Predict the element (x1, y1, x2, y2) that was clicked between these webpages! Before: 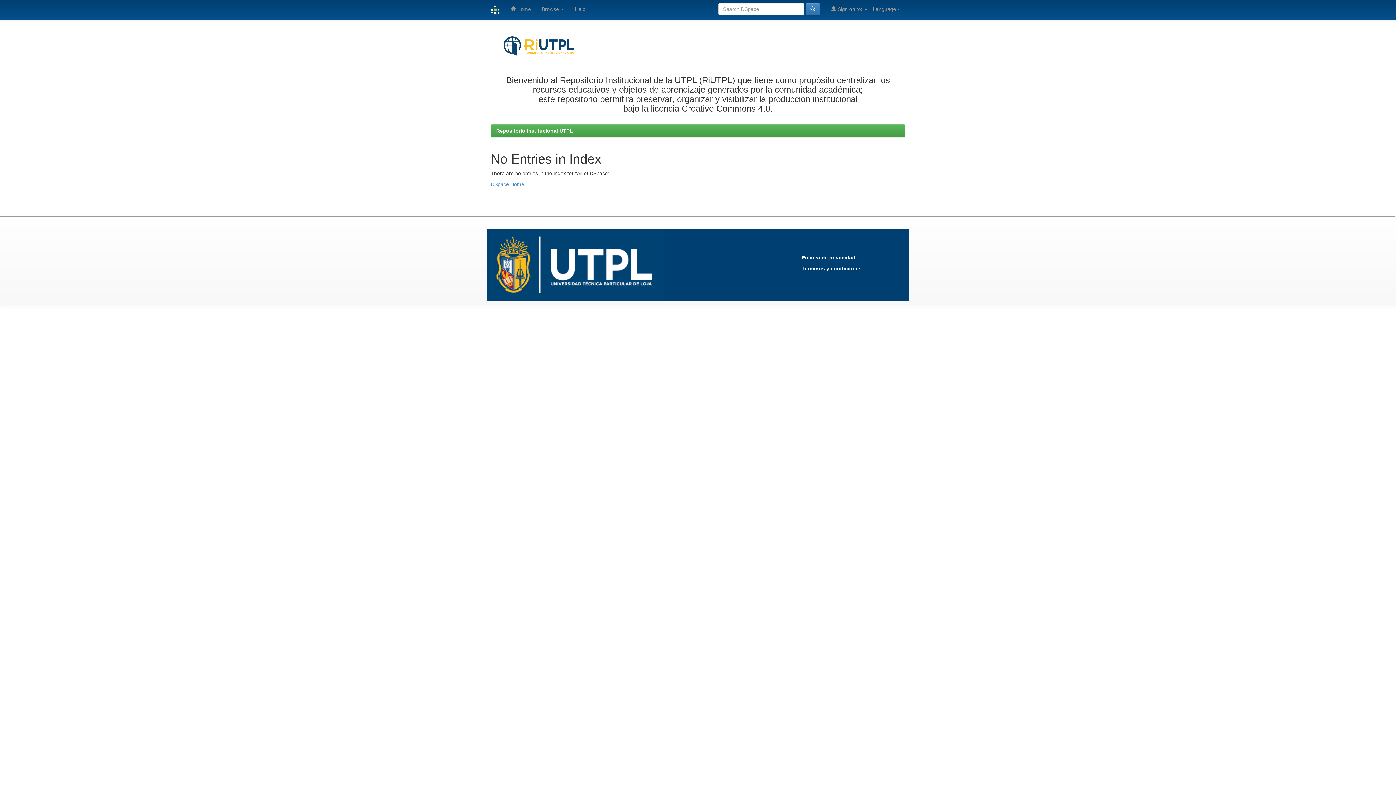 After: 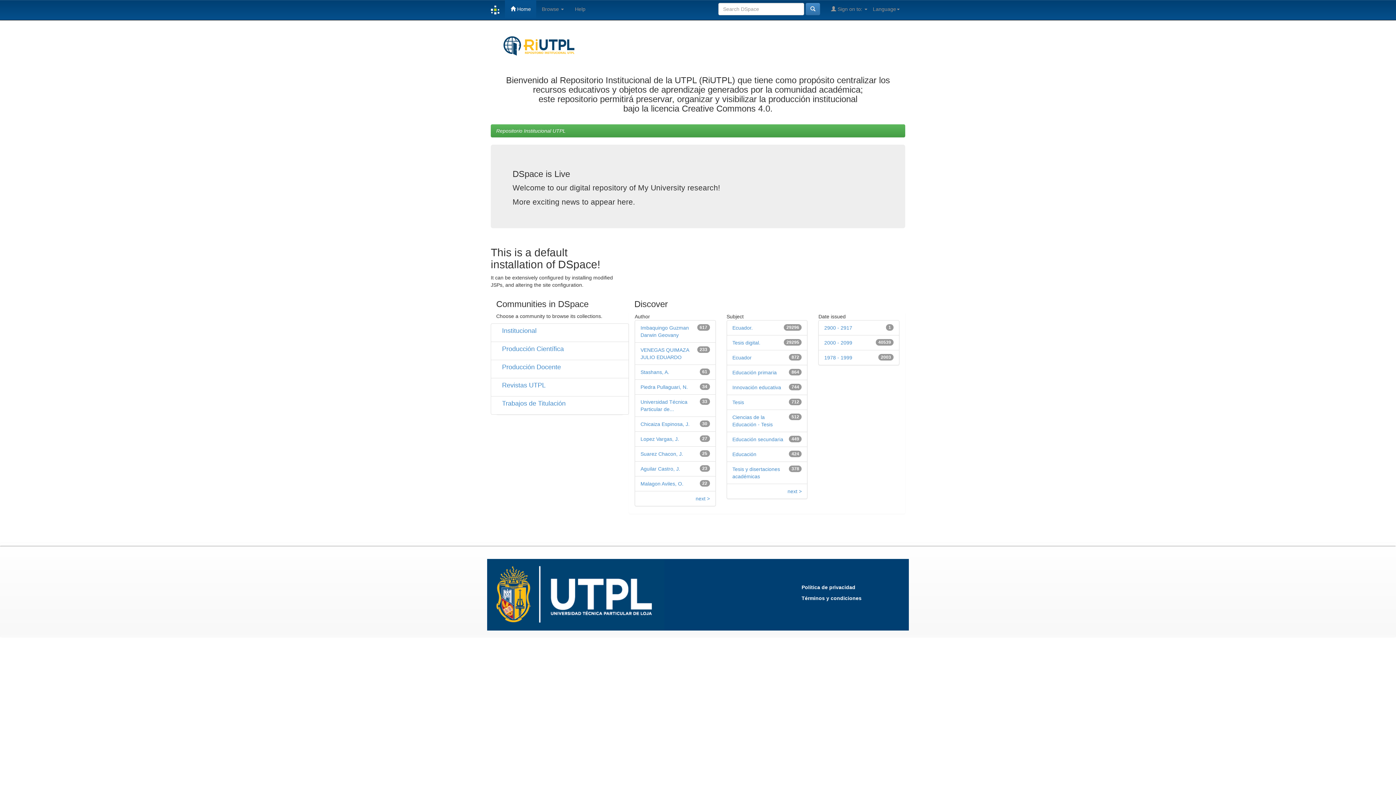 Action: bbox: (496, 127, 573, 133) label: Repositorio Institucional UTPL